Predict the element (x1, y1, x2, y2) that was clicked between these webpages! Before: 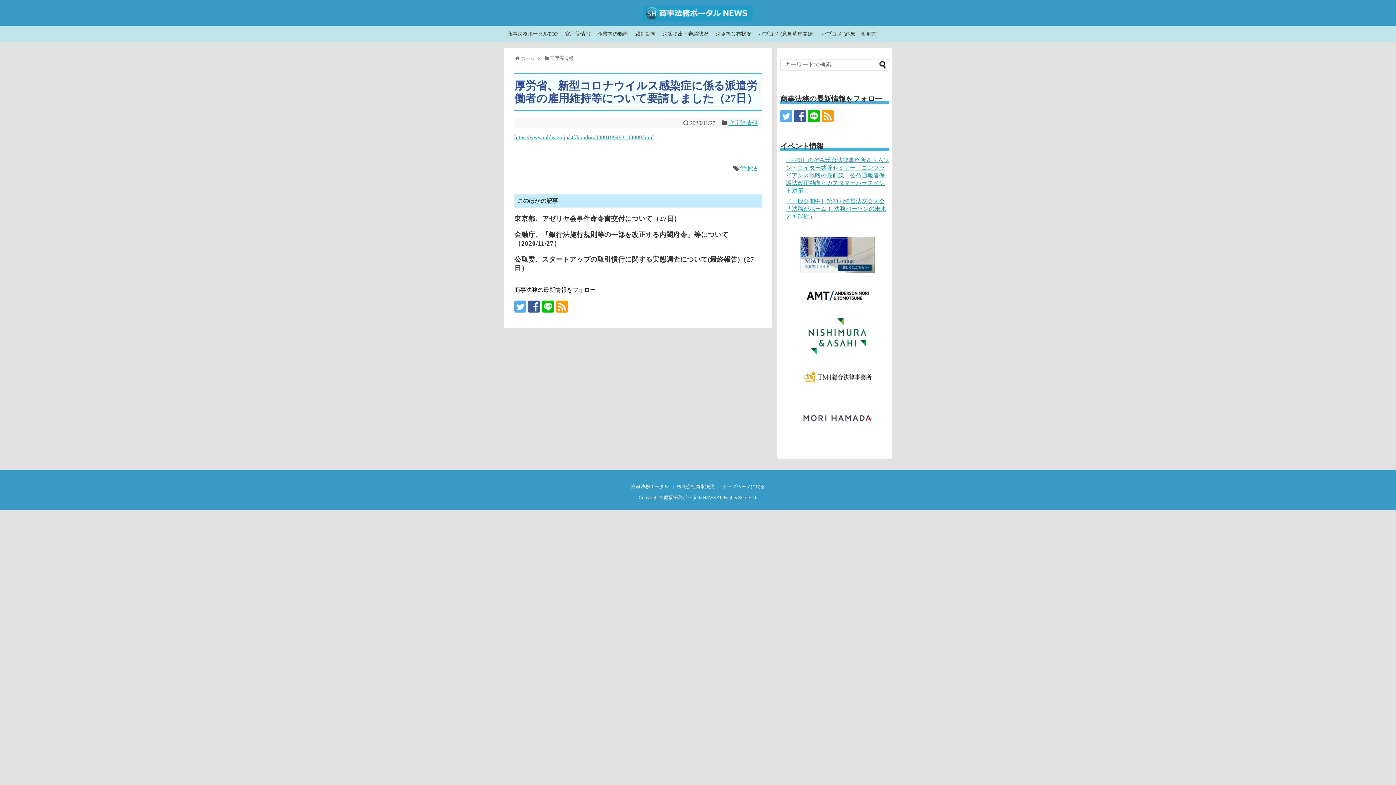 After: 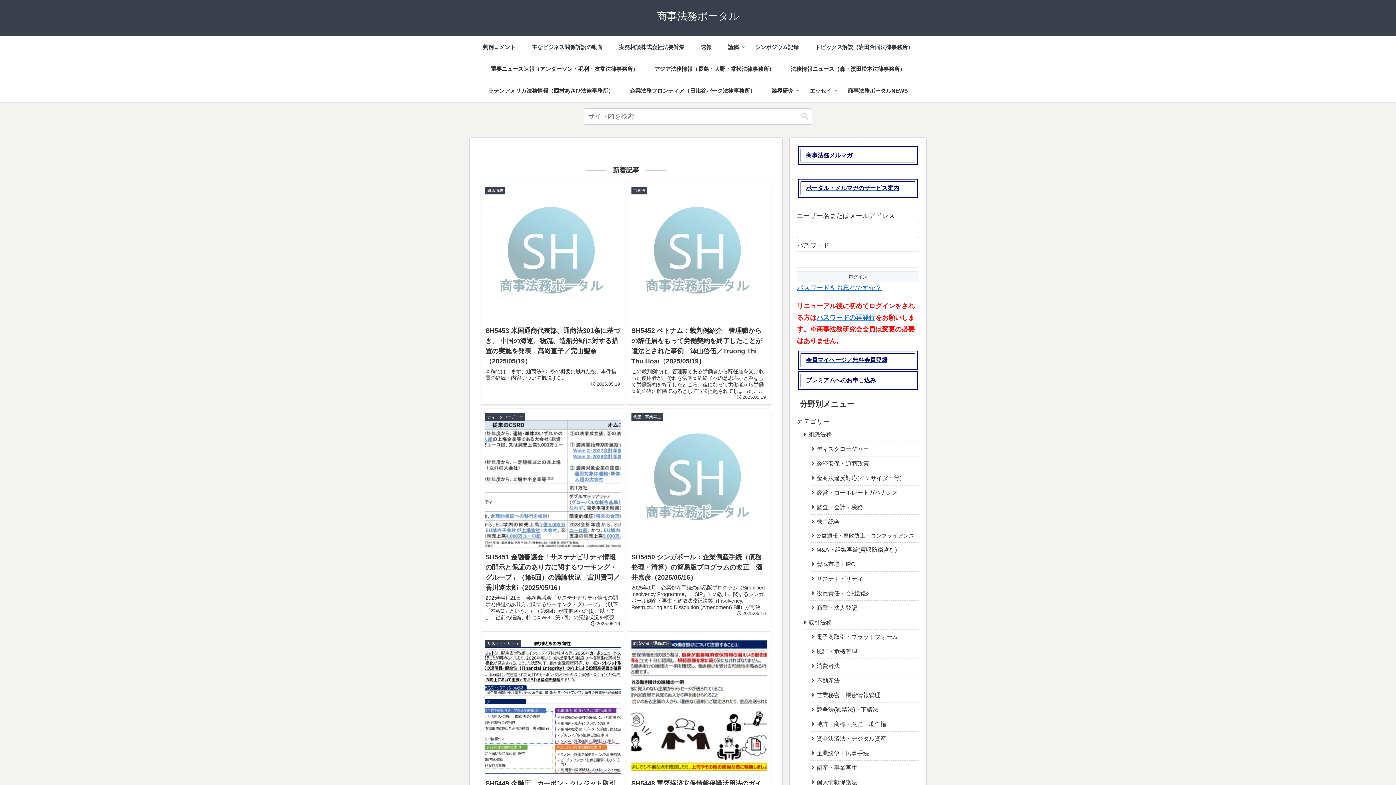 Action: label: 商事法務ポータルTOP bbox: (504, 29, 561, 39)